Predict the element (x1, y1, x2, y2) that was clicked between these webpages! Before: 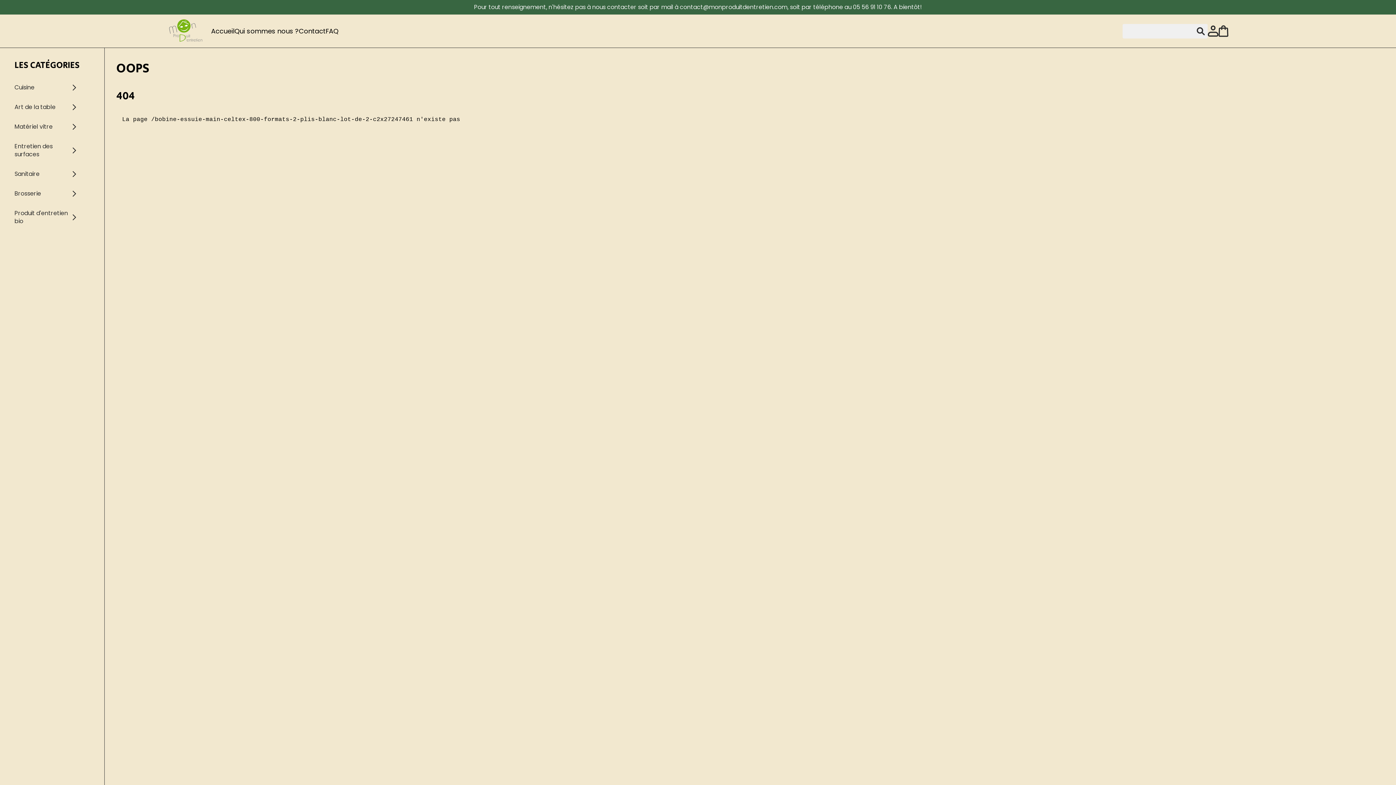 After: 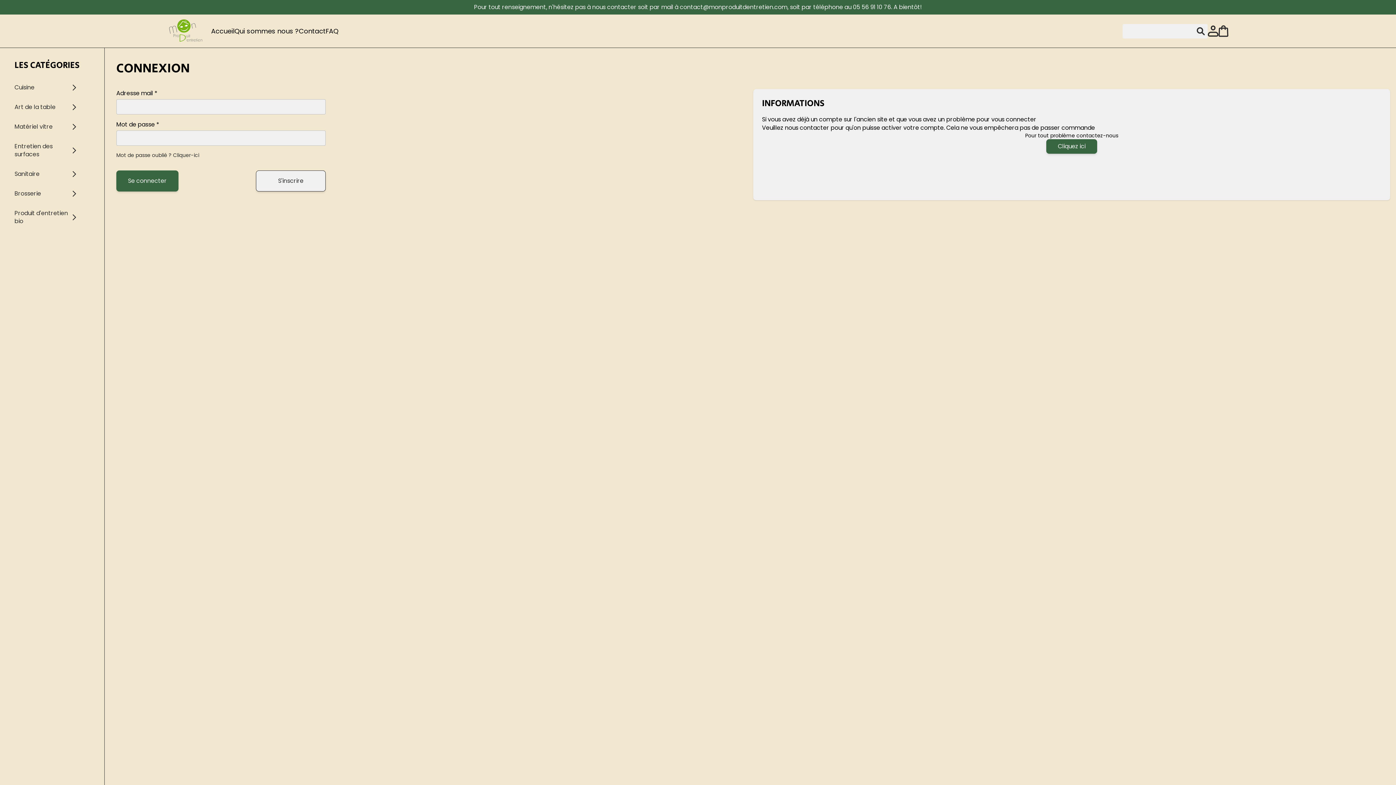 Action: bbox: (1208, 25, 1218, 36)